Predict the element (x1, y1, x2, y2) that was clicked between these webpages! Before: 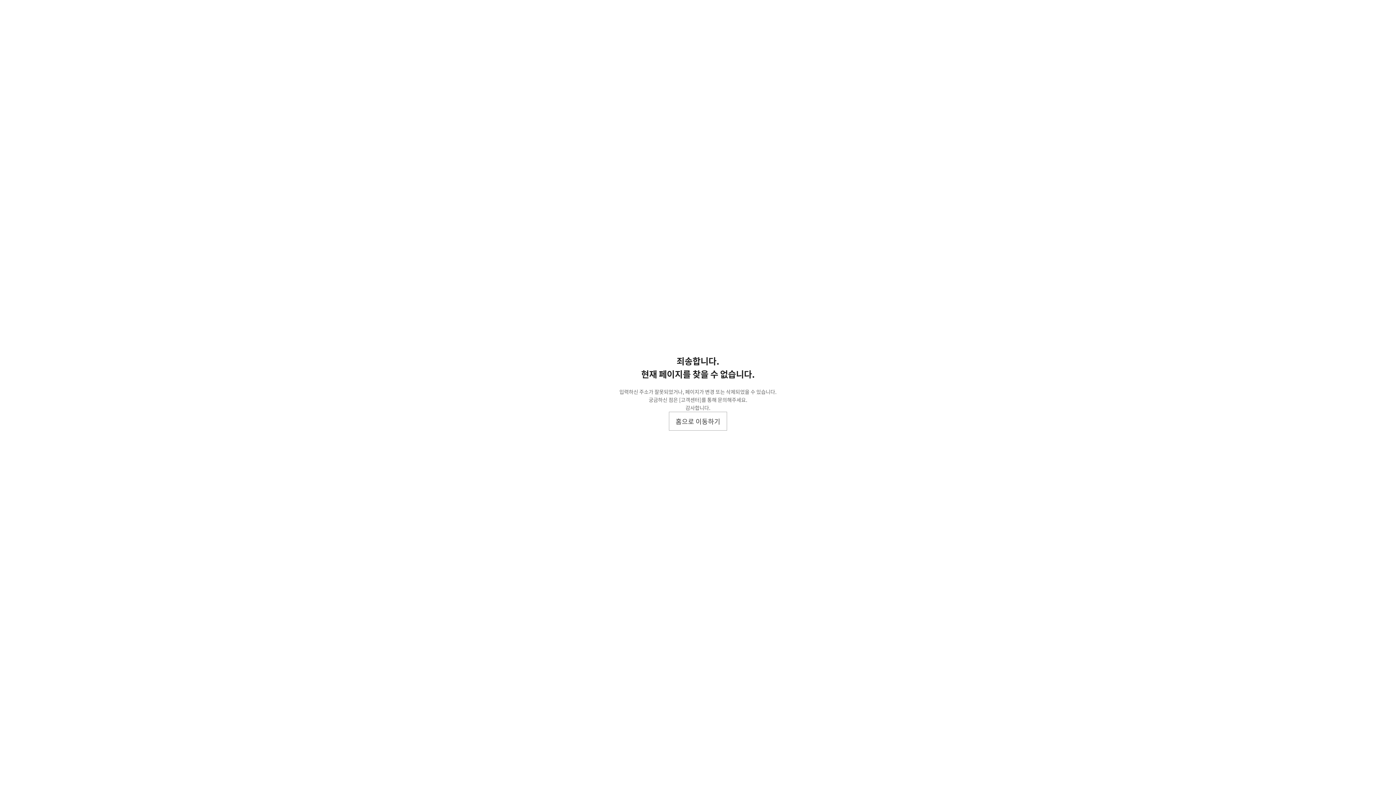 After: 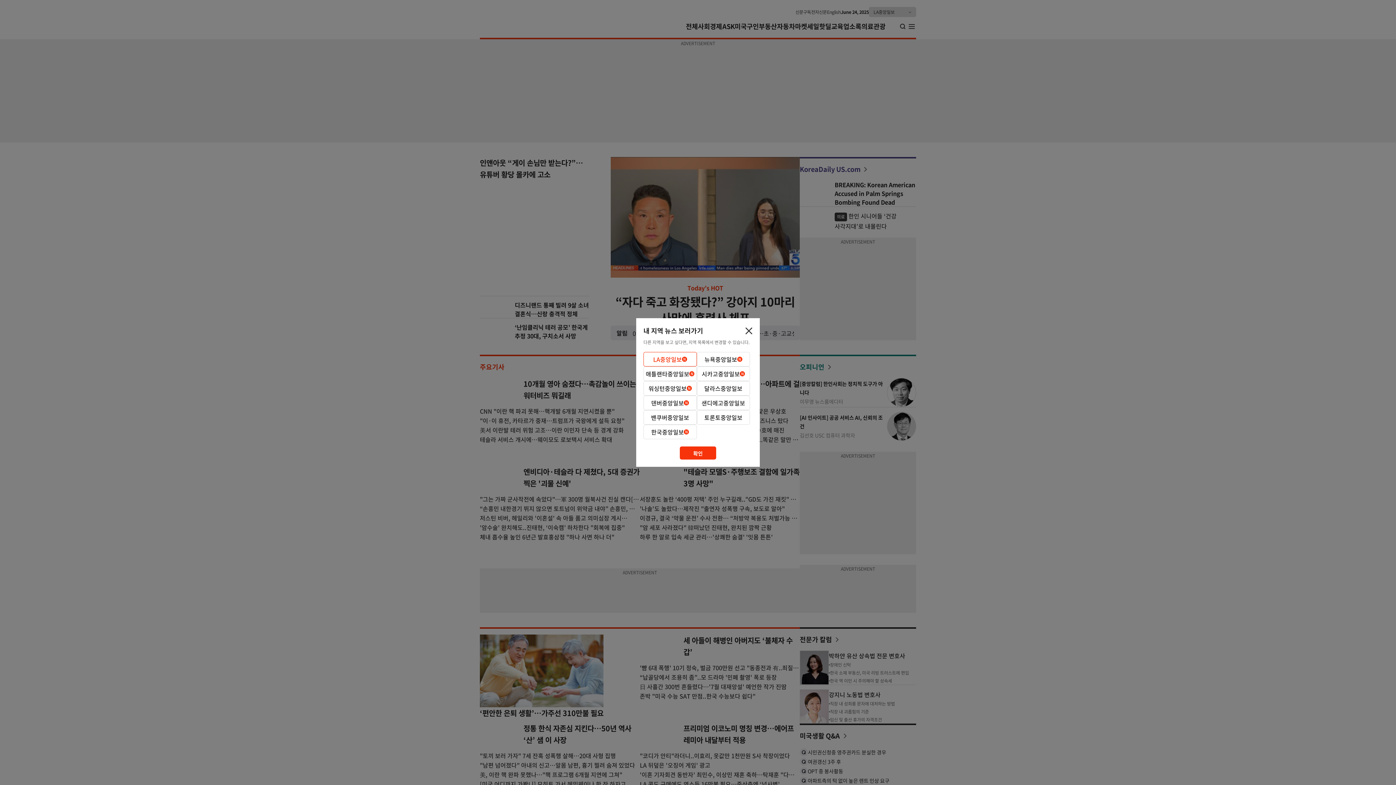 Action: label: 홈으로 이동하기 bbox: (669, 412, 727, 430)